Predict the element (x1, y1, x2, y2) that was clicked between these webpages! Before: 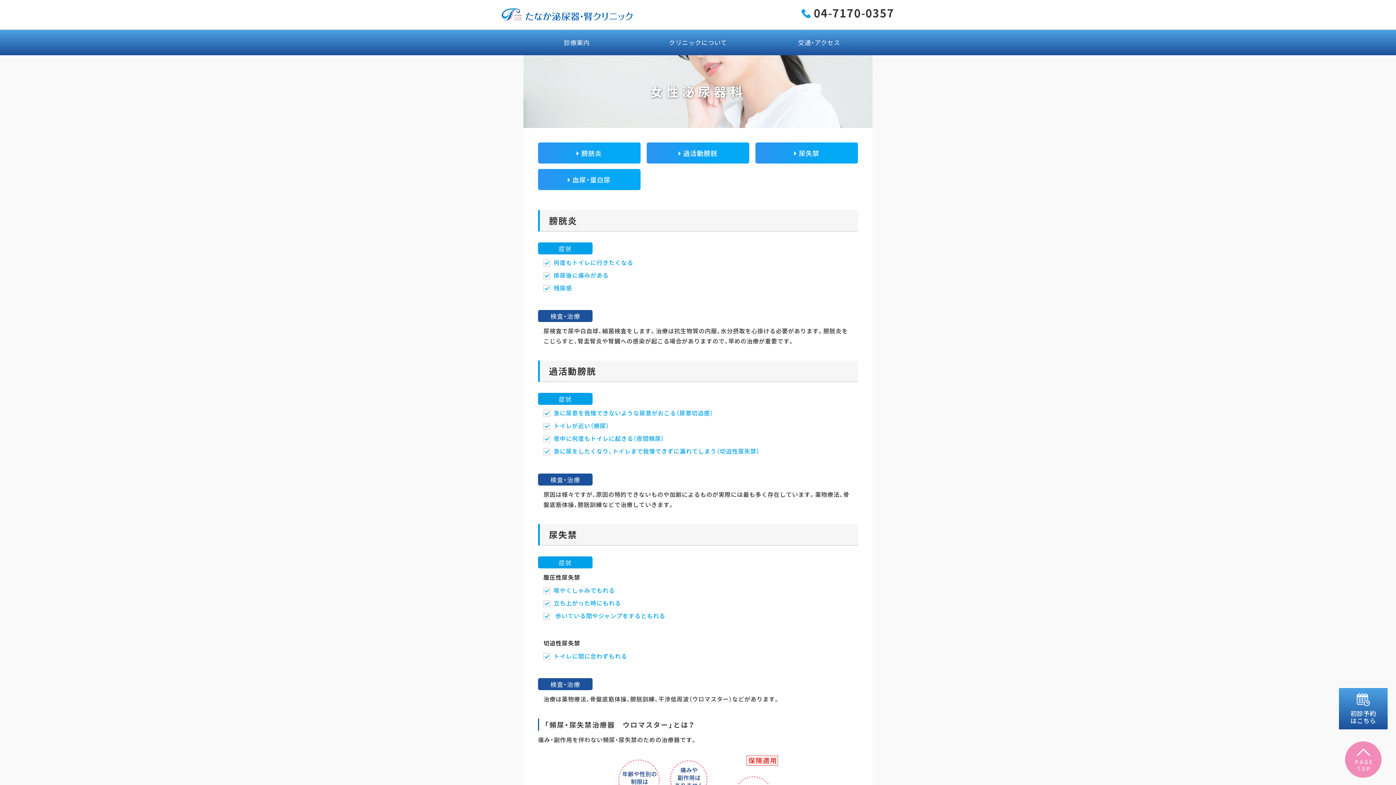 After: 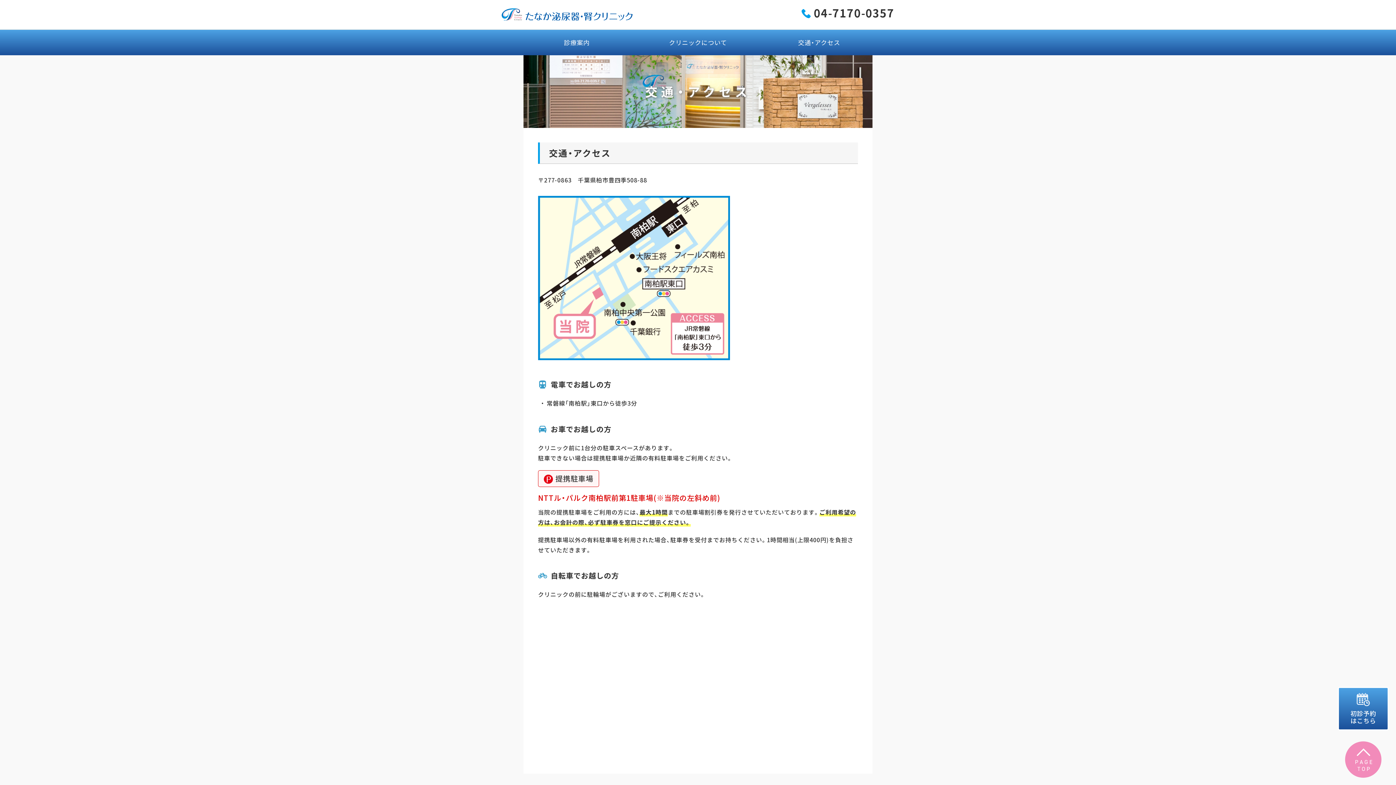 Action: label: 交通・アクセス bbox: (758, 29, 879, 55)